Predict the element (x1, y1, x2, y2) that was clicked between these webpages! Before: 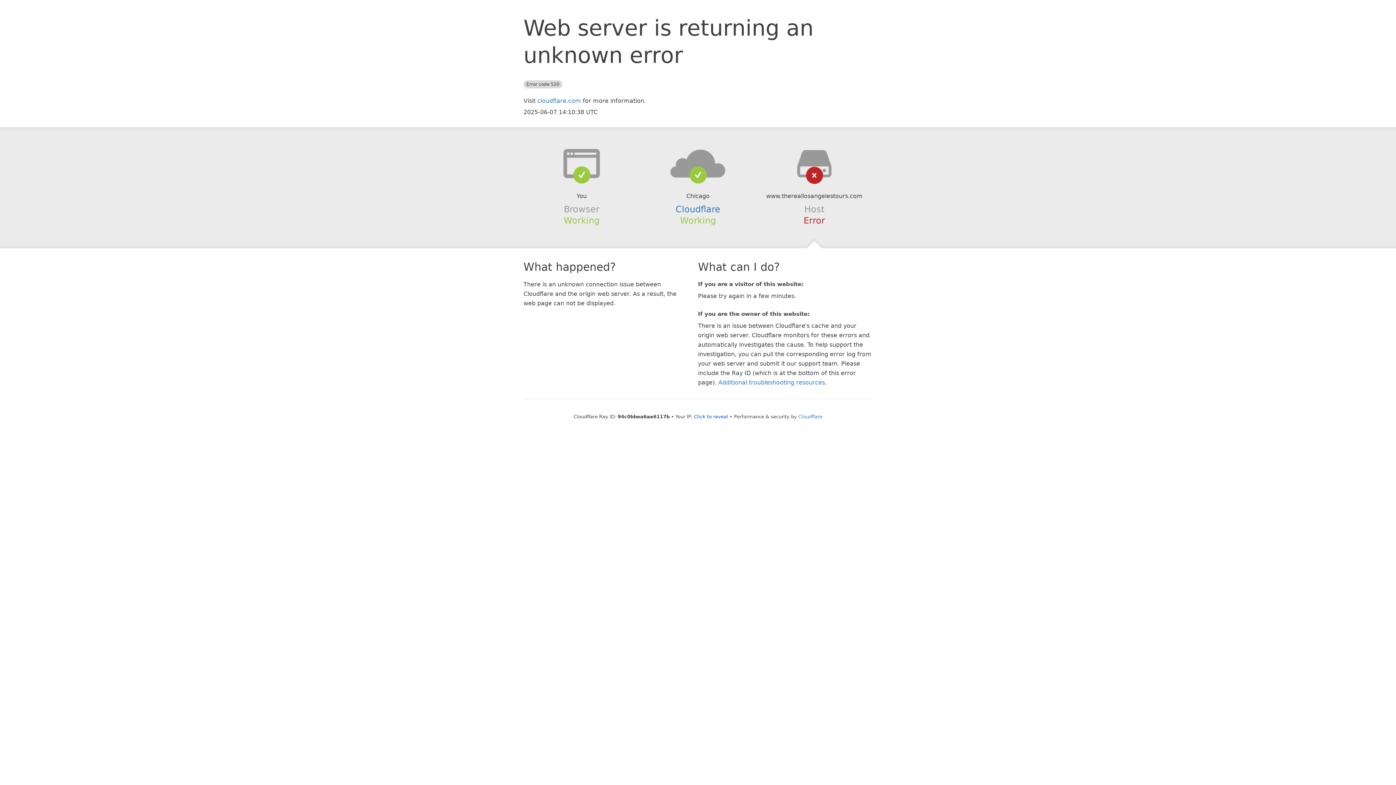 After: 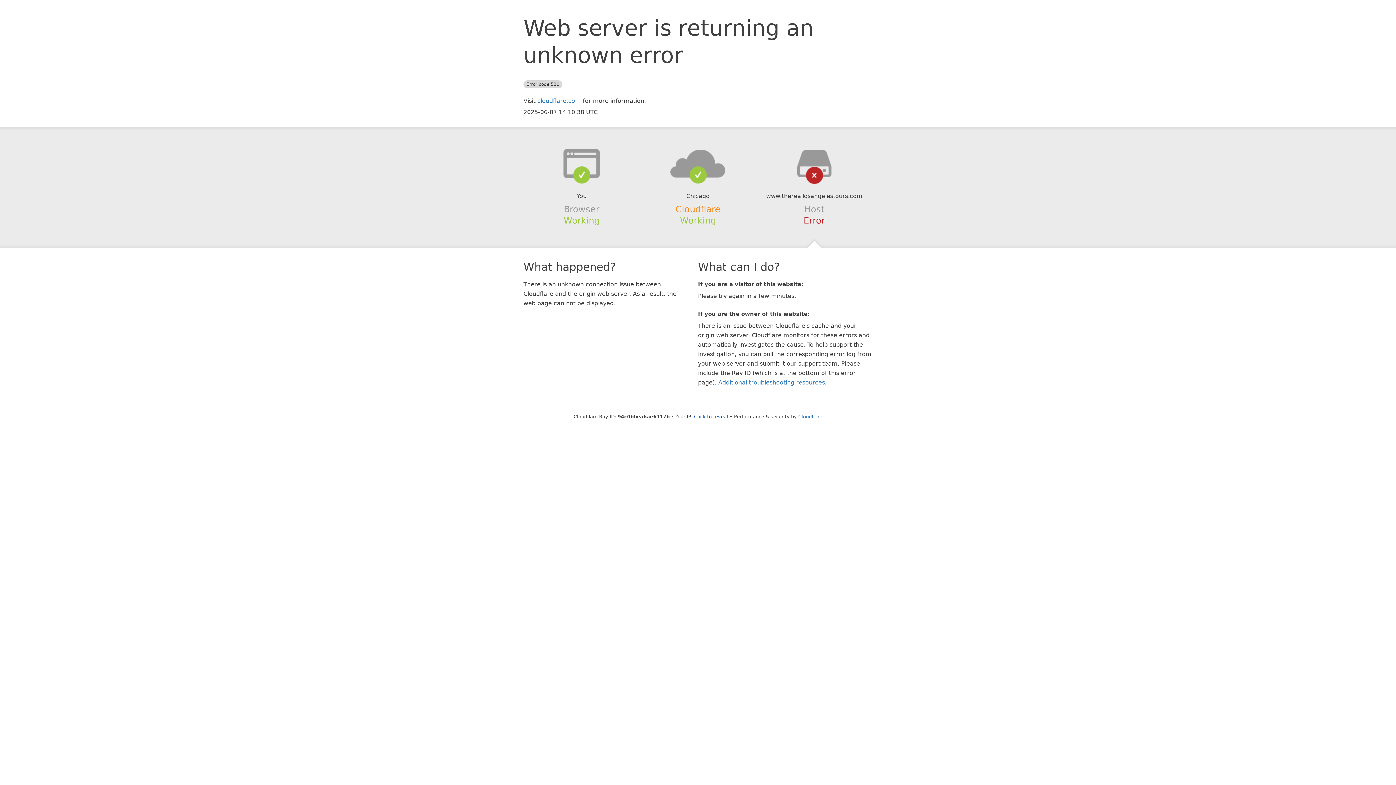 Action: label: Cloudflare bbox: (675, 204, 720, 214)